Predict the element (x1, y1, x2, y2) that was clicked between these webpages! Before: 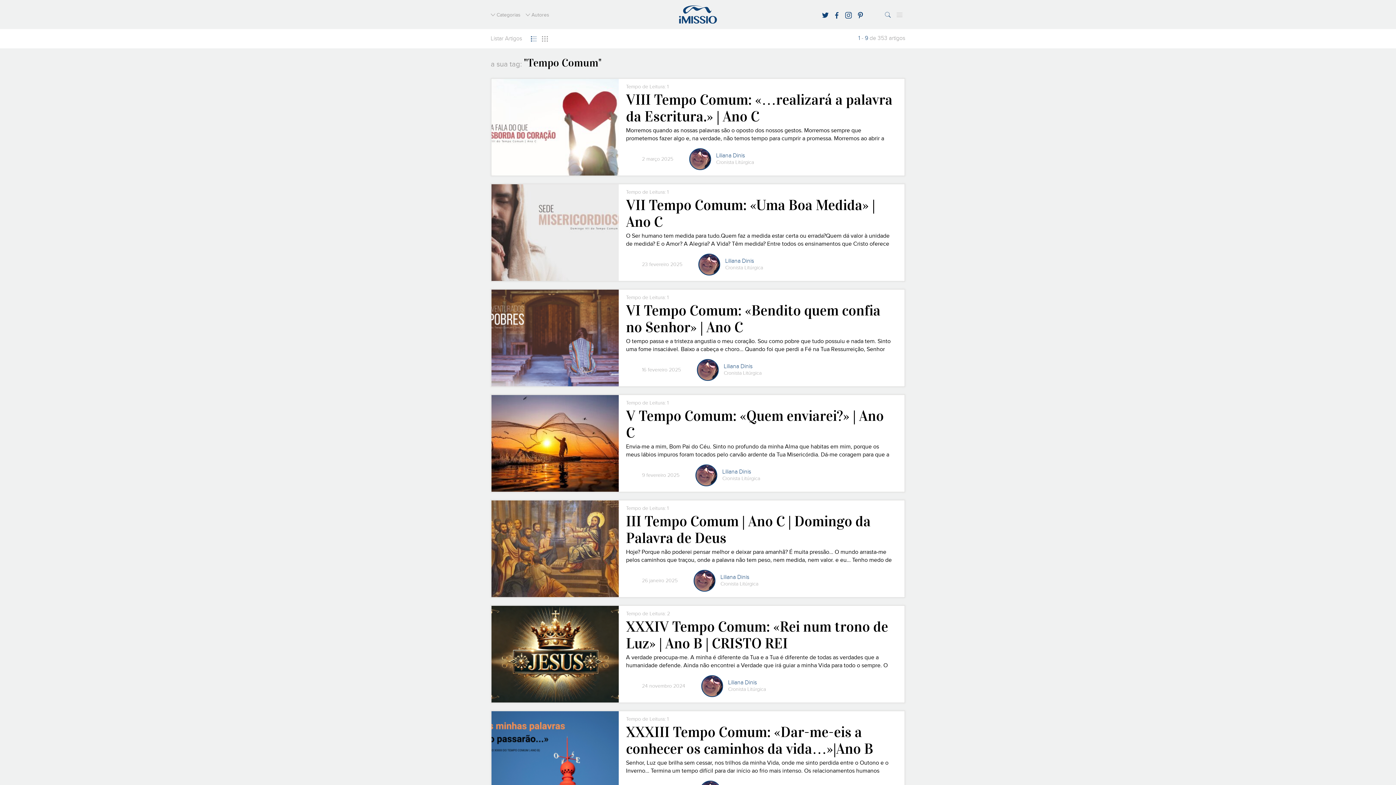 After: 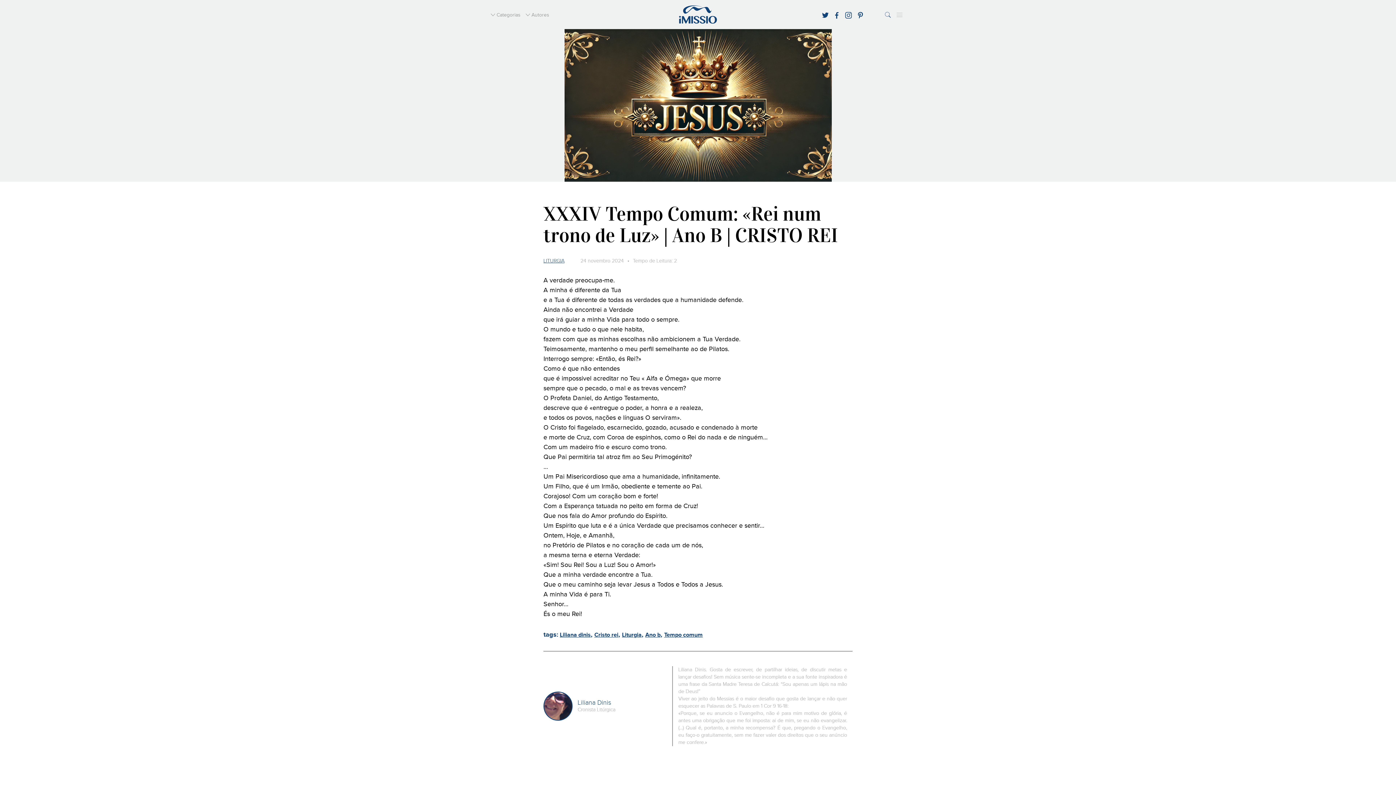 Action: bbox: (626, 619, 893, 652) label: XXXIV Tempo Comum: «Rei num trono de Luz» | Ano B | CRISTO REI